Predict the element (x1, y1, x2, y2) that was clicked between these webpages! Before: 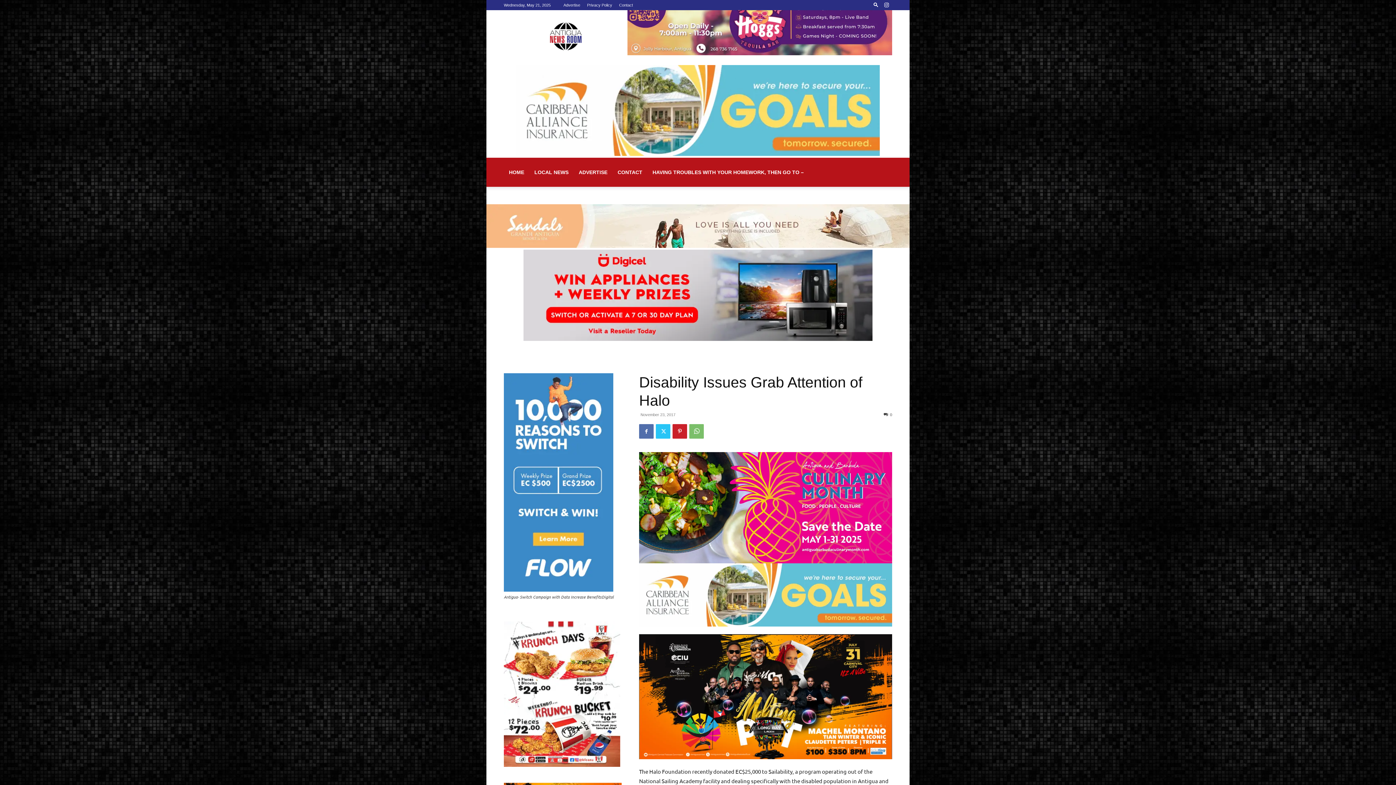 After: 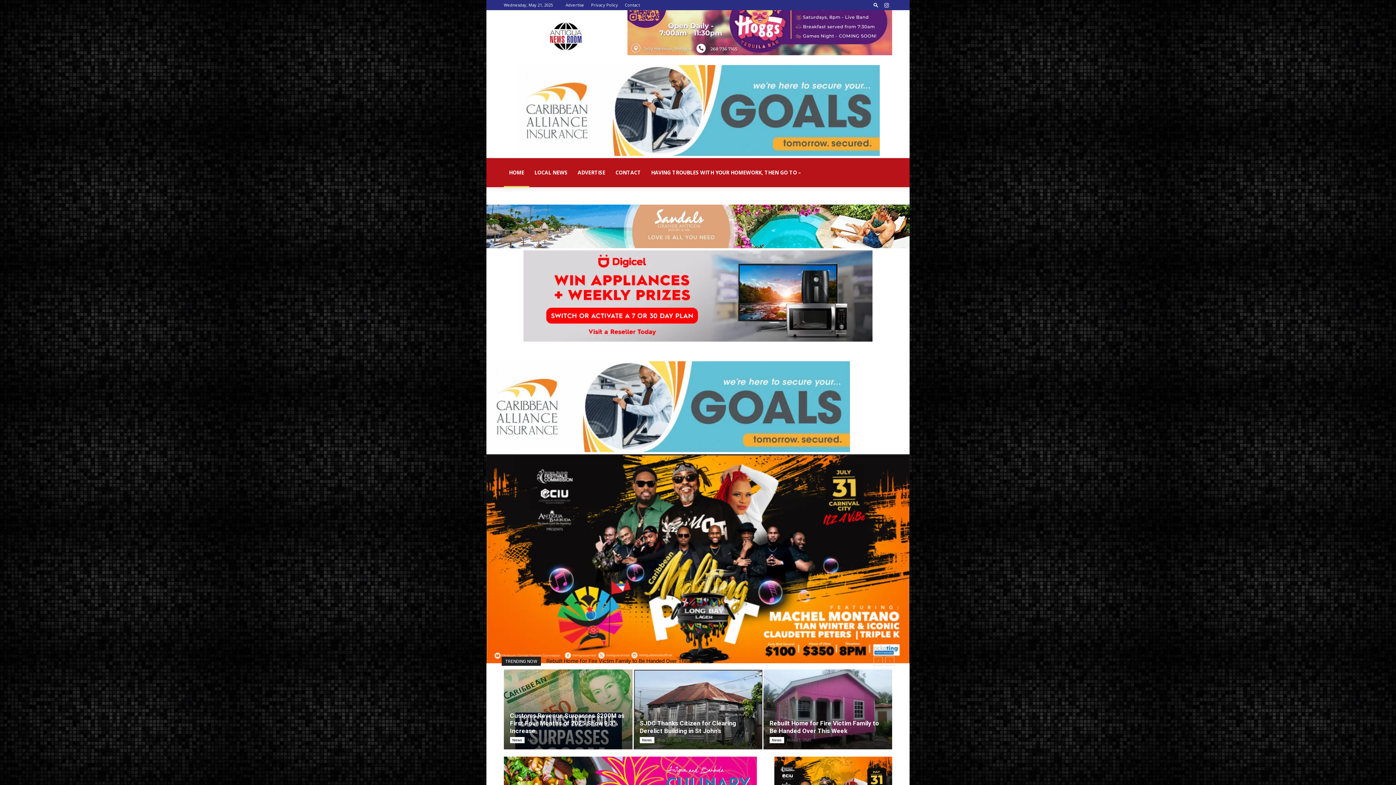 Action: bbox: (504, 157, 529, 186) label: HOME